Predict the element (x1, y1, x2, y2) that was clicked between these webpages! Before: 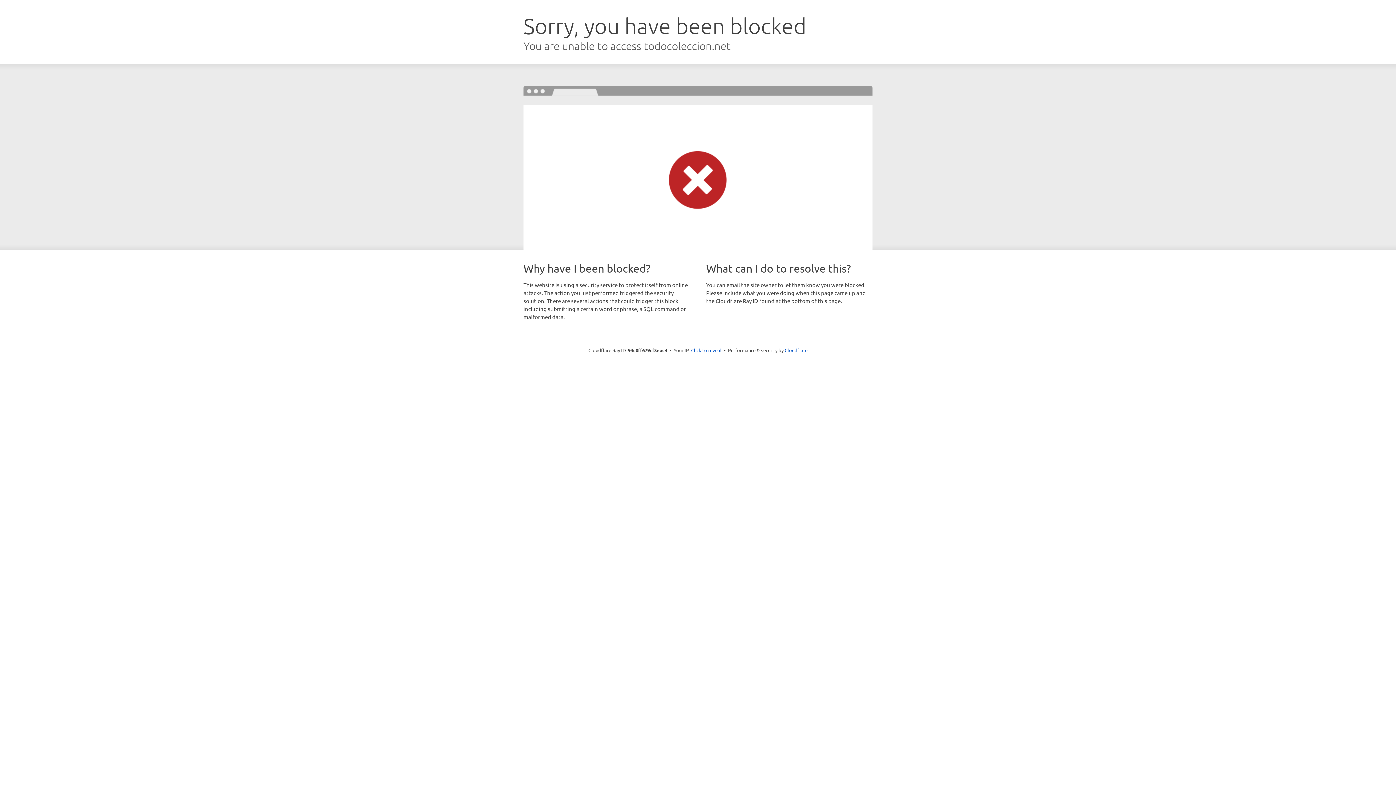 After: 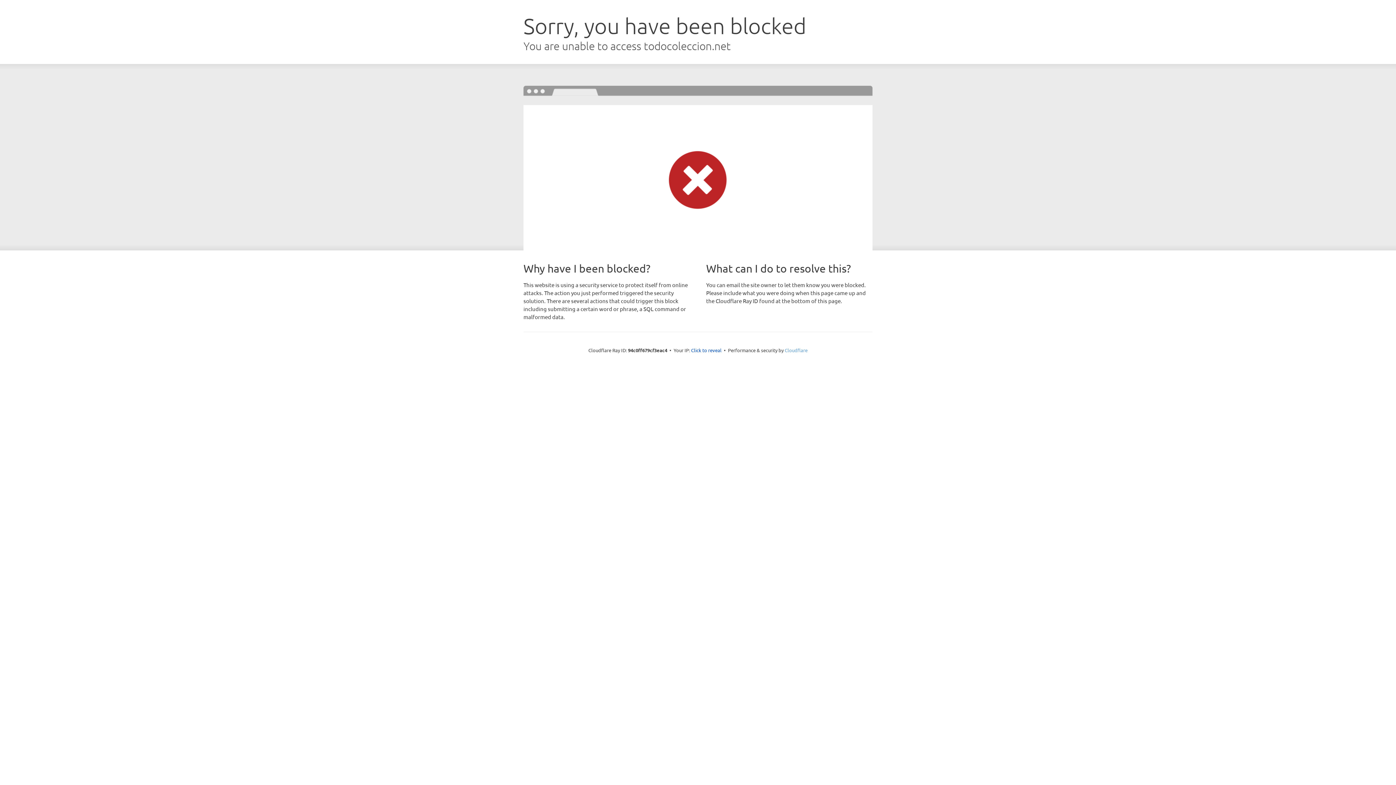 Action: label: Cloudflare bbox: (784, 347, 807, 353)